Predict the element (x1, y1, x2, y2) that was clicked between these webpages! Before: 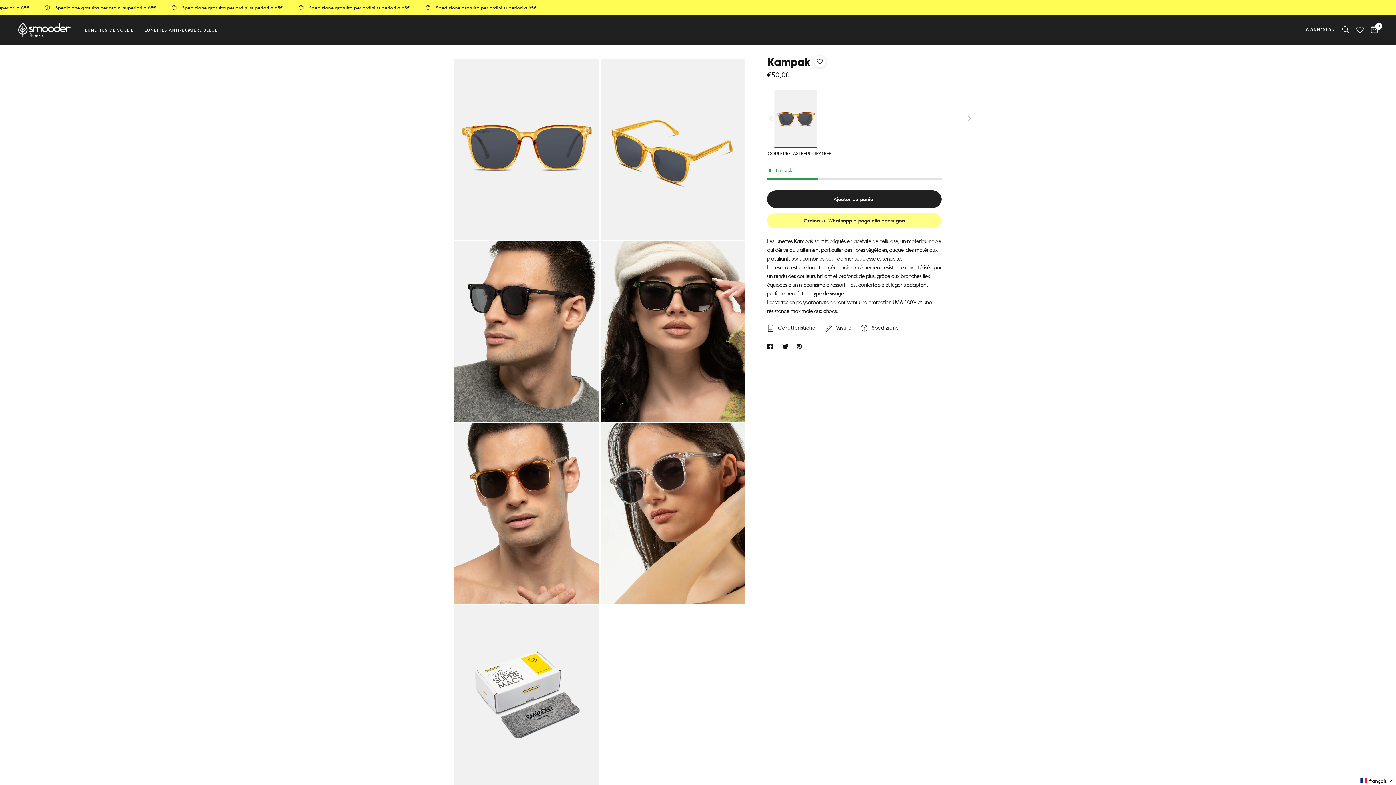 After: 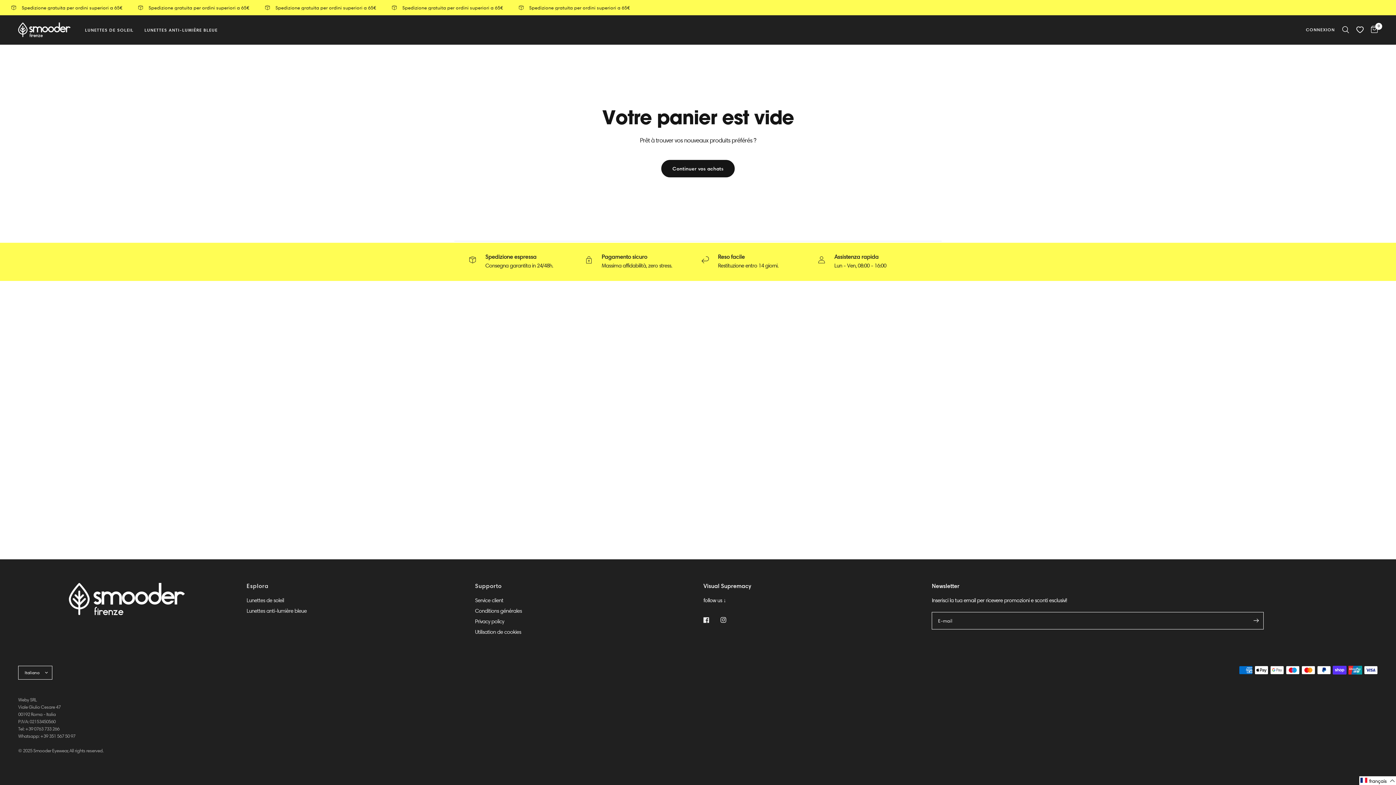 Action: label: 0 bbox: (1367, 15, 1378, 44)